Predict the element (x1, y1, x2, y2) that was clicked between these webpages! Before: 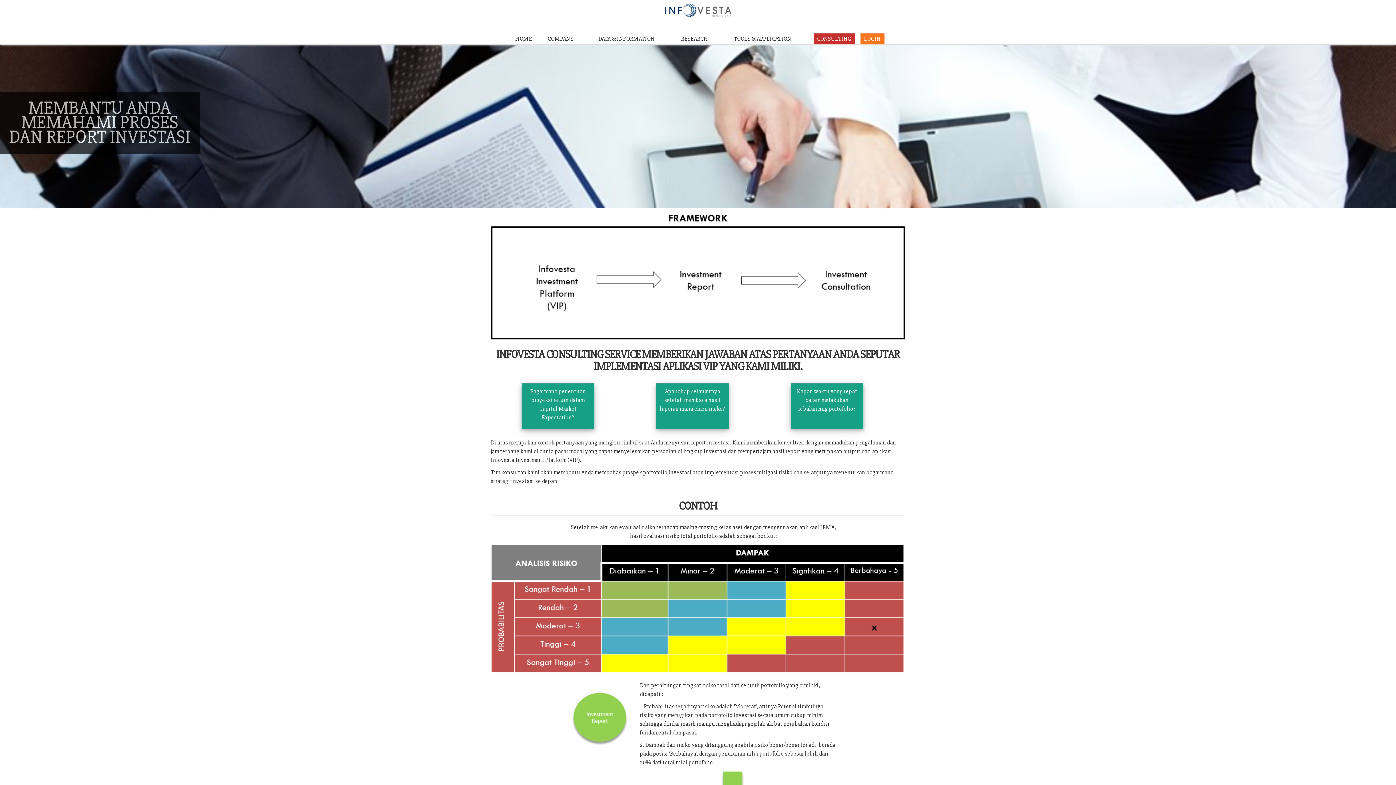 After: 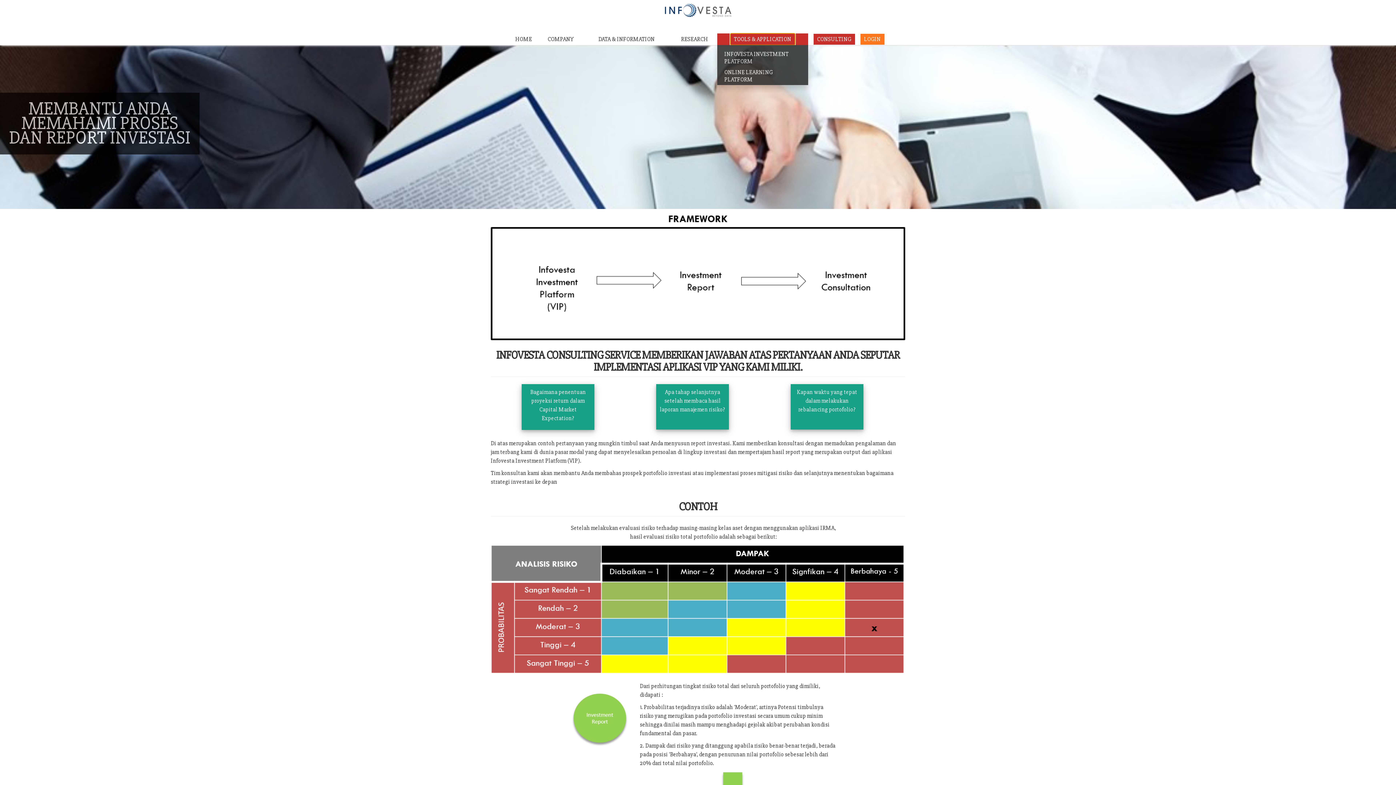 Action: label: TOOLS & APPLICATION bbox: (731, 34, 793, 43)